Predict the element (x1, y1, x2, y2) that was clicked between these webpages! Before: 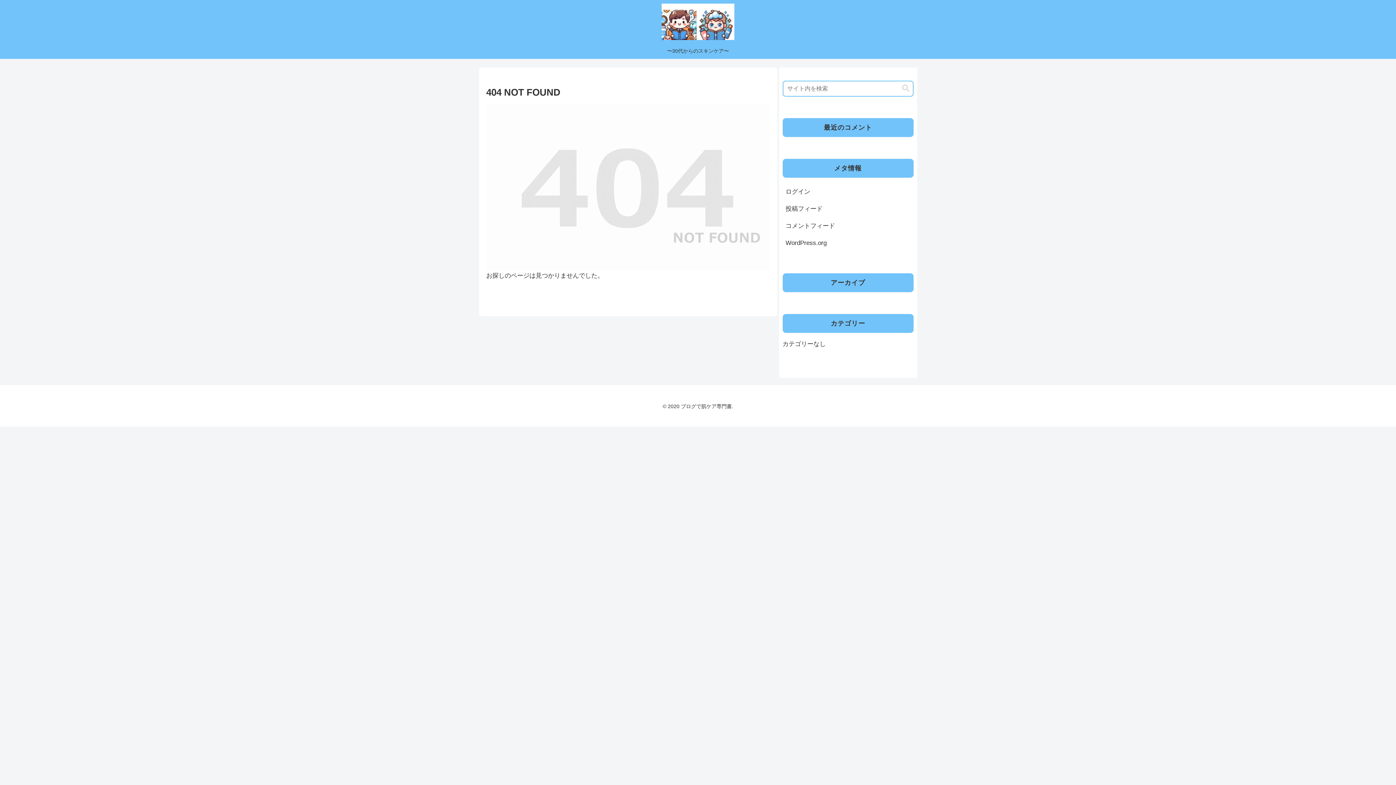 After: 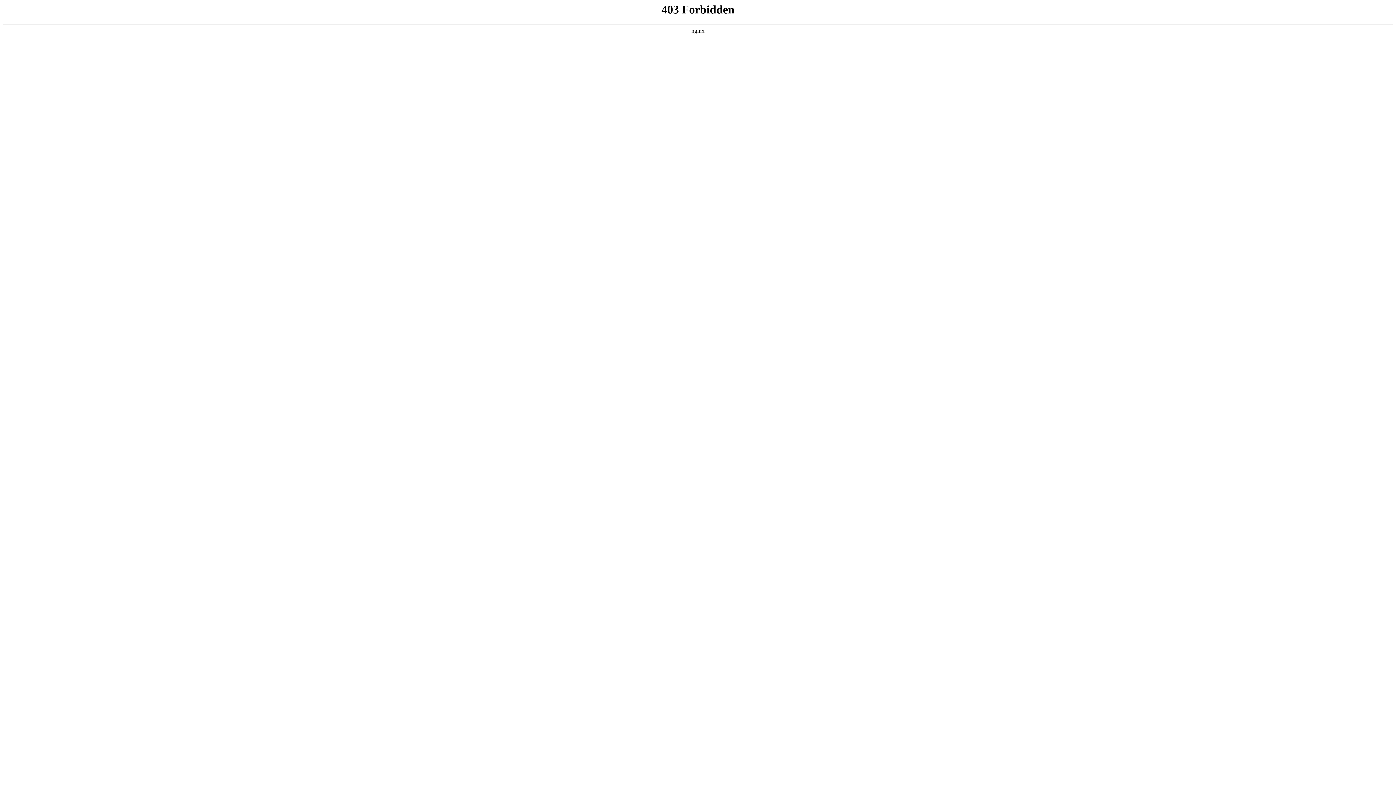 Action: label: WordPress.org bbox: (782, 234, 913, 251)